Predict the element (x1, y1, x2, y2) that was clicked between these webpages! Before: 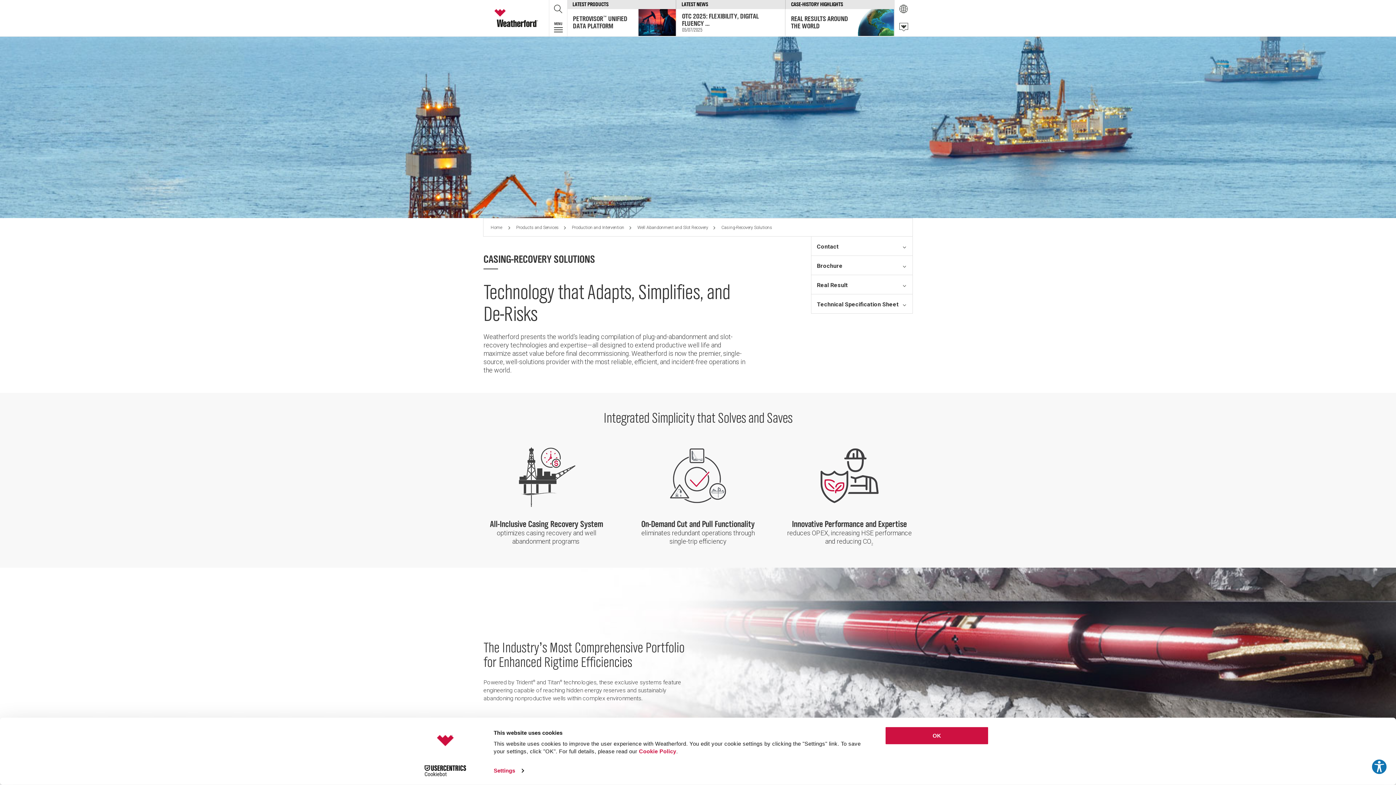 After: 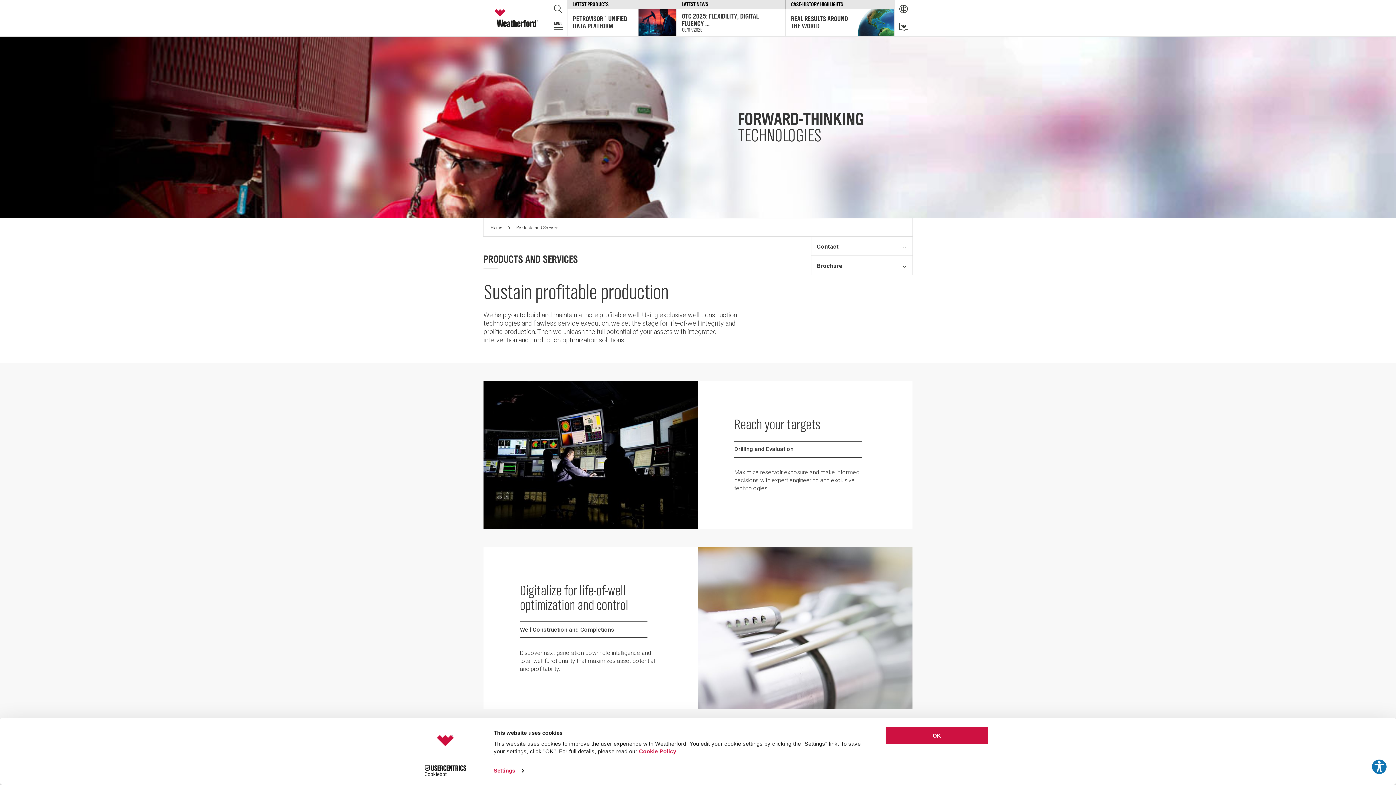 Action: bbox: (516, 225, 570, 230) label: Products and Services